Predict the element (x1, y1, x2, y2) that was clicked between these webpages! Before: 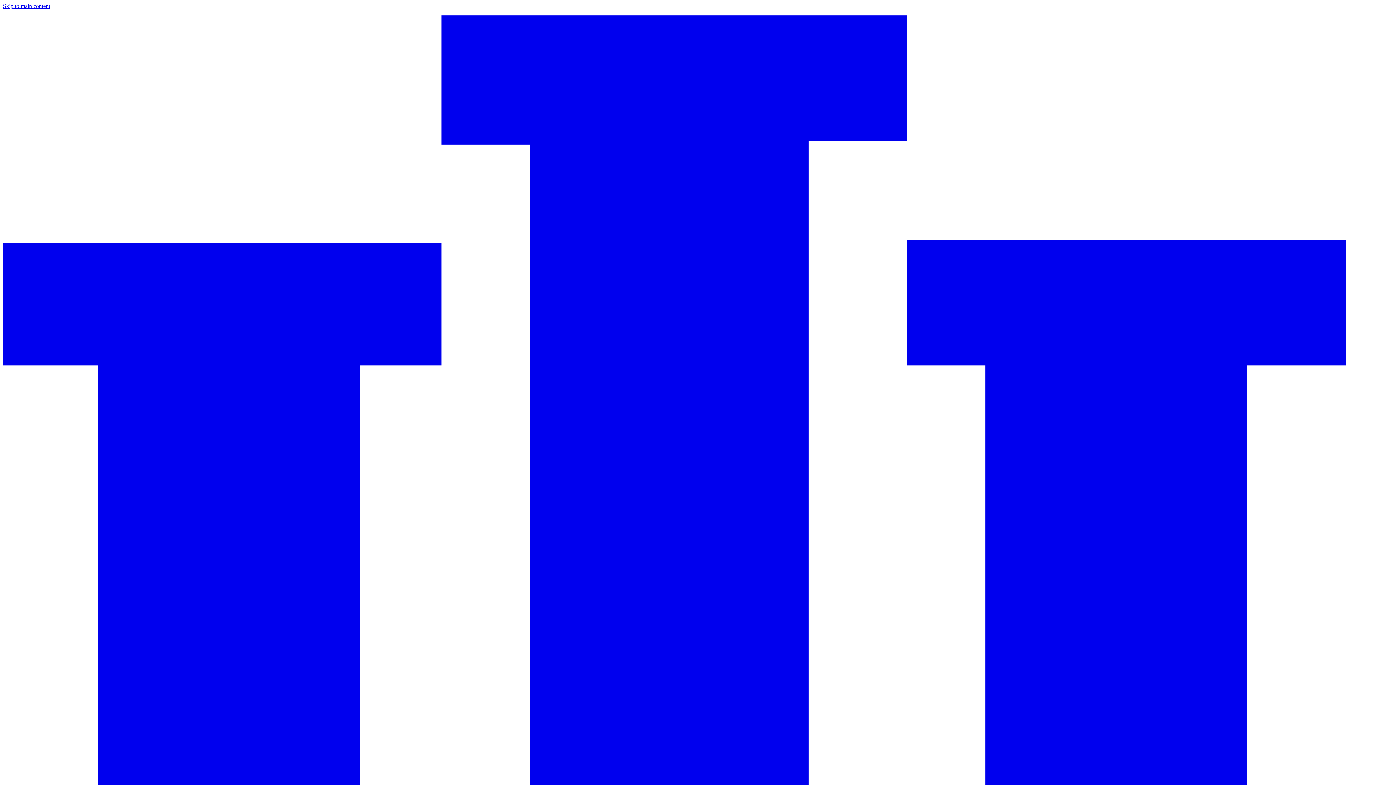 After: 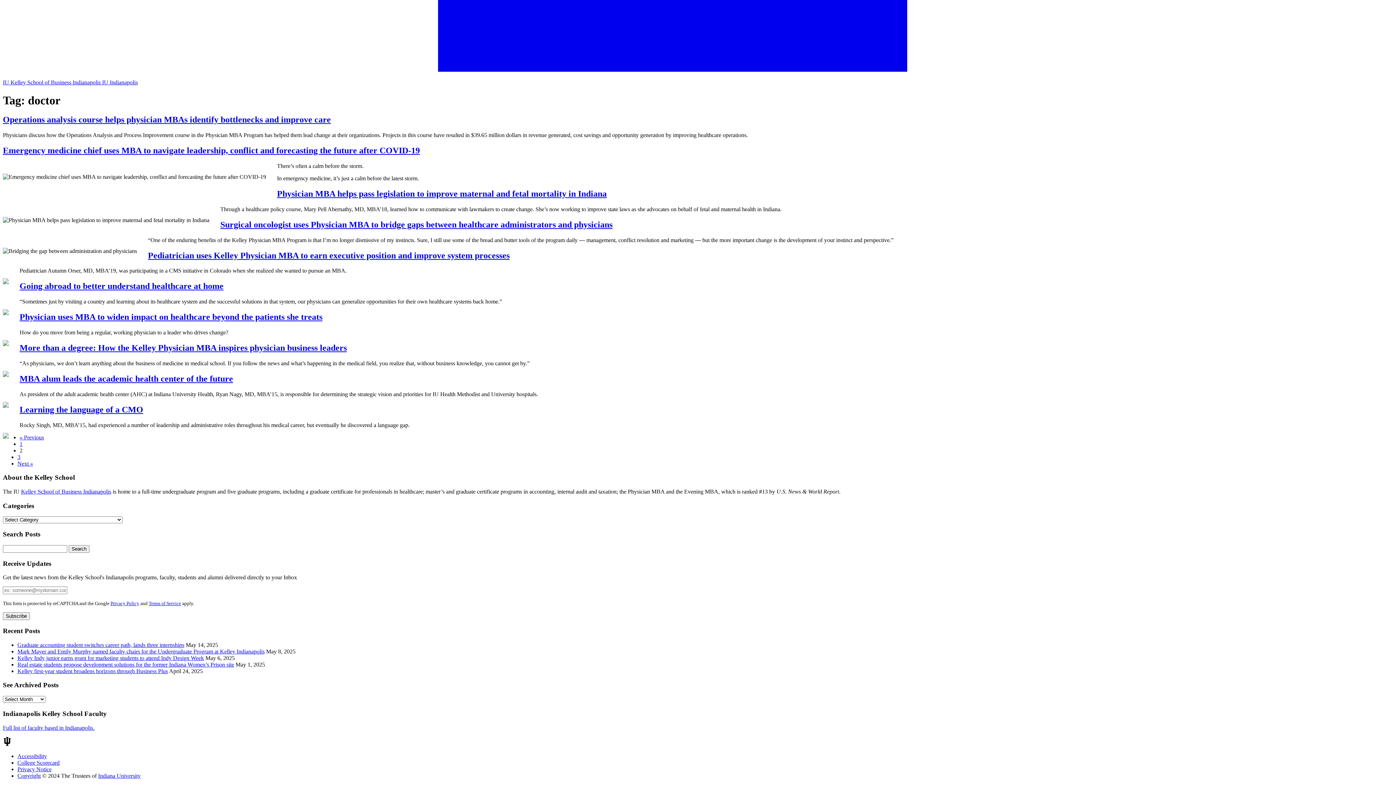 Action: label: Skip to main content bbox: (2, 2, 50, 9)